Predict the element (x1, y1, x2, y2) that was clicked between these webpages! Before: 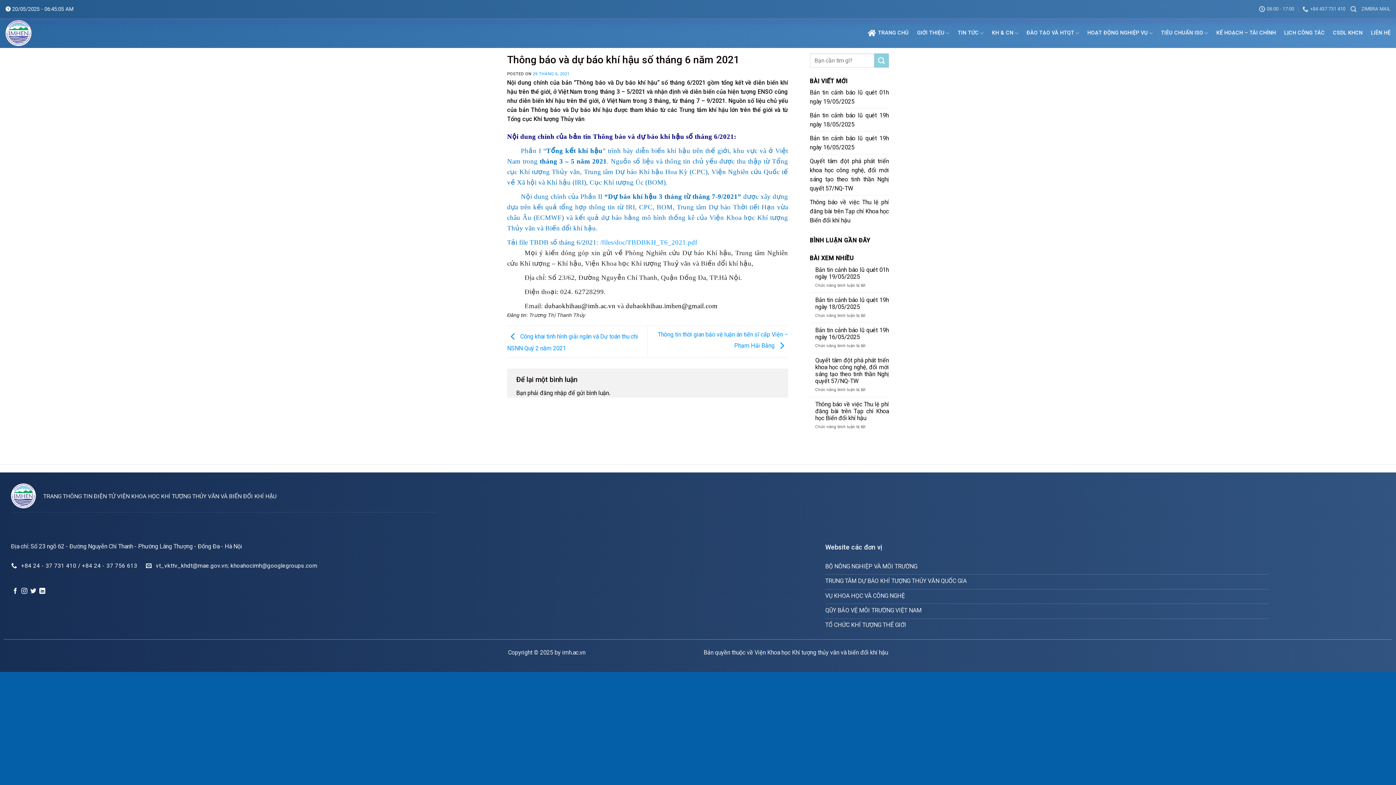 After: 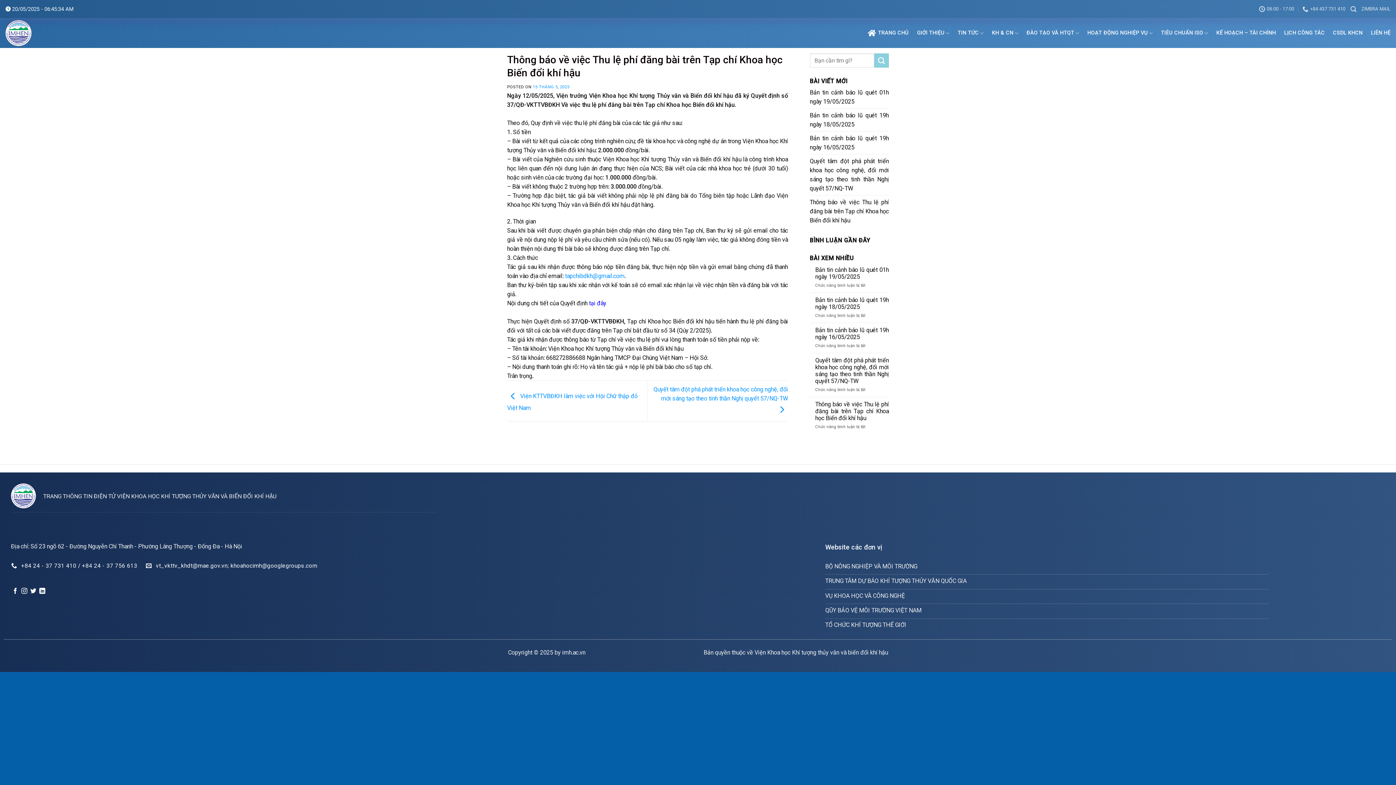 Action: bbox: (815, 401, 889, 421) label: Thông báo về việc Thu lệ phí đăng bài trên Tạp chí Khoa học Biến đổi khí hậu